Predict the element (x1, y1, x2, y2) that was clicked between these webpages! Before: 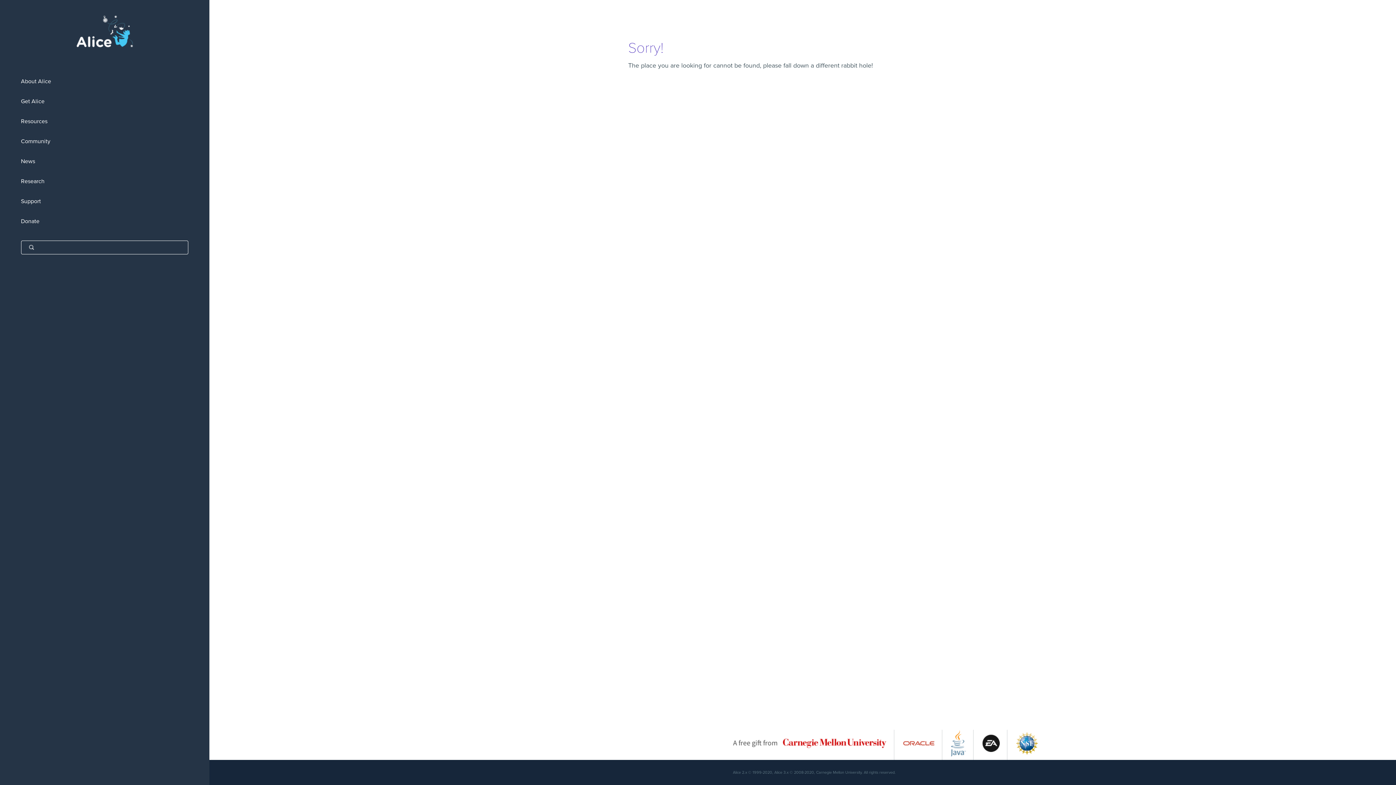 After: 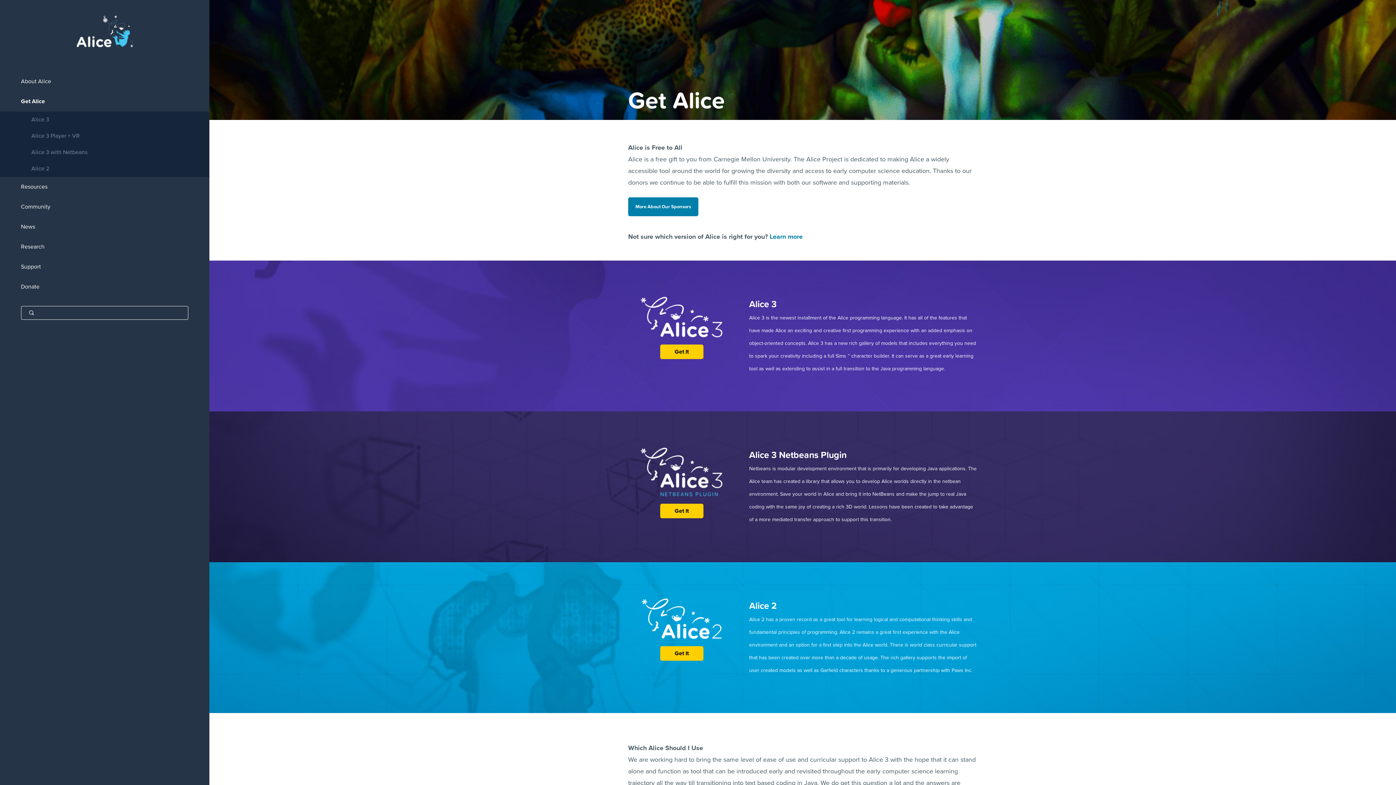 Action: bbox: (0, 91, 209, 111) label: Get Alice